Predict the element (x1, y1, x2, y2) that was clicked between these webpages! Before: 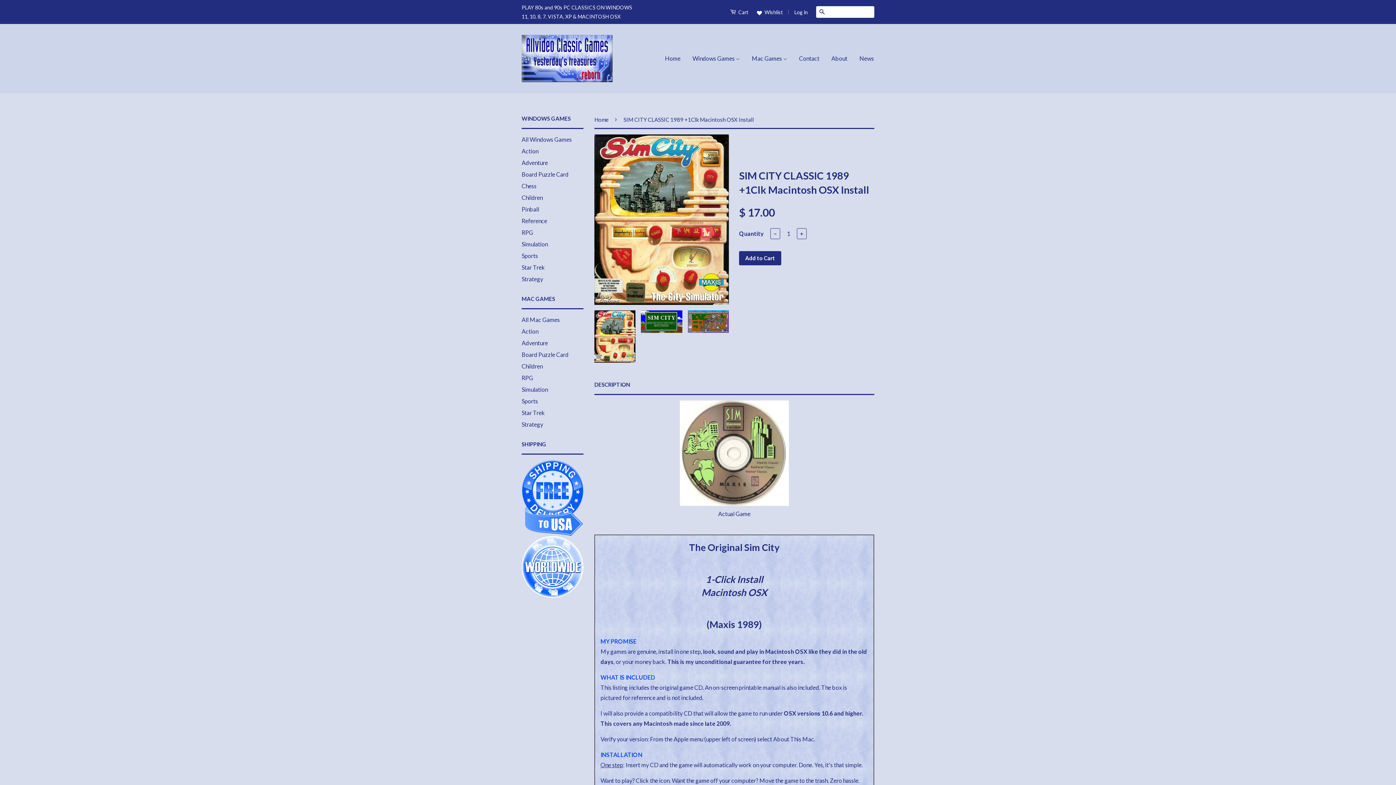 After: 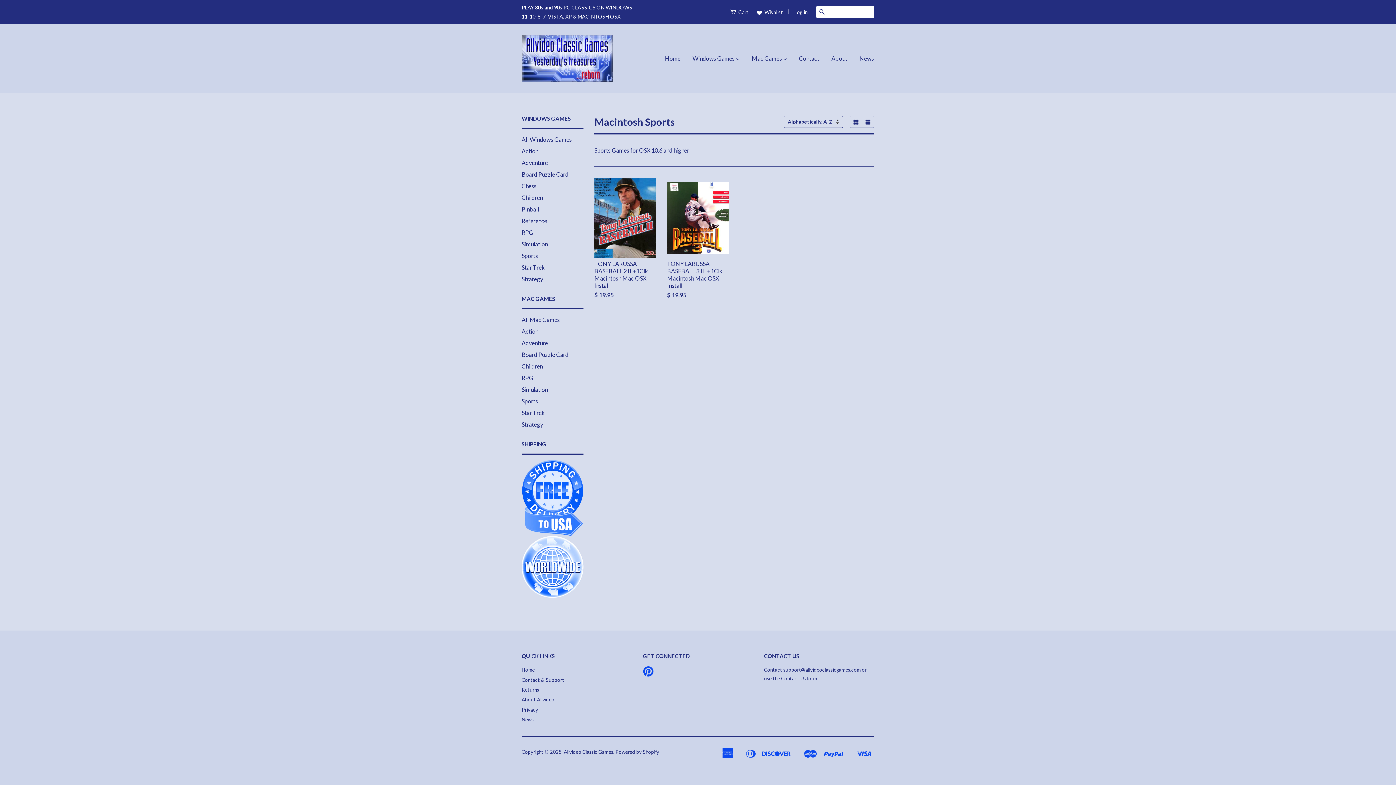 Action: label: Sports bbox: (521, 397, 538, 404)